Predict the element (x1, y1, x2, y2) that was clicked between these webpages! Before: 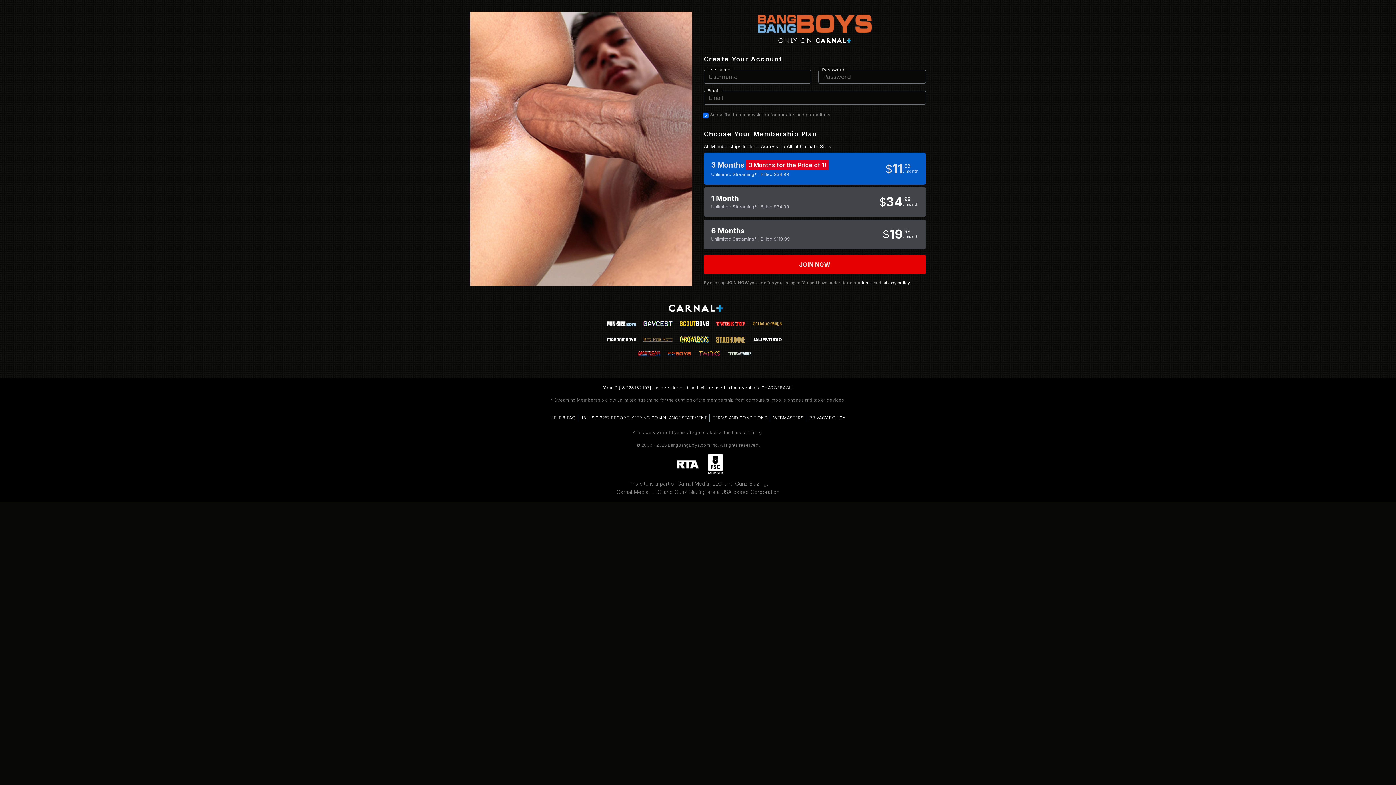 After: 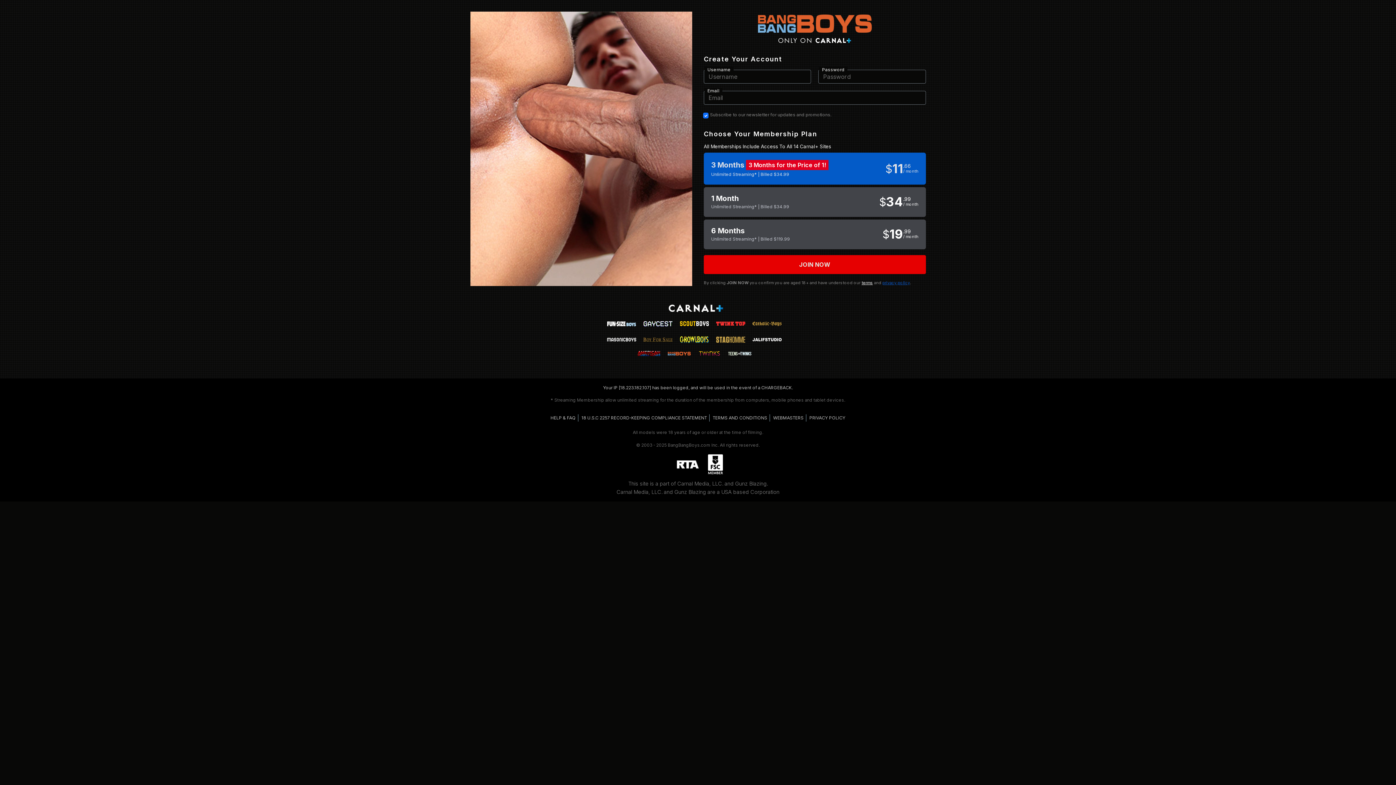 Action: bbox: (882, 280, 910, 285) label: privacy policy